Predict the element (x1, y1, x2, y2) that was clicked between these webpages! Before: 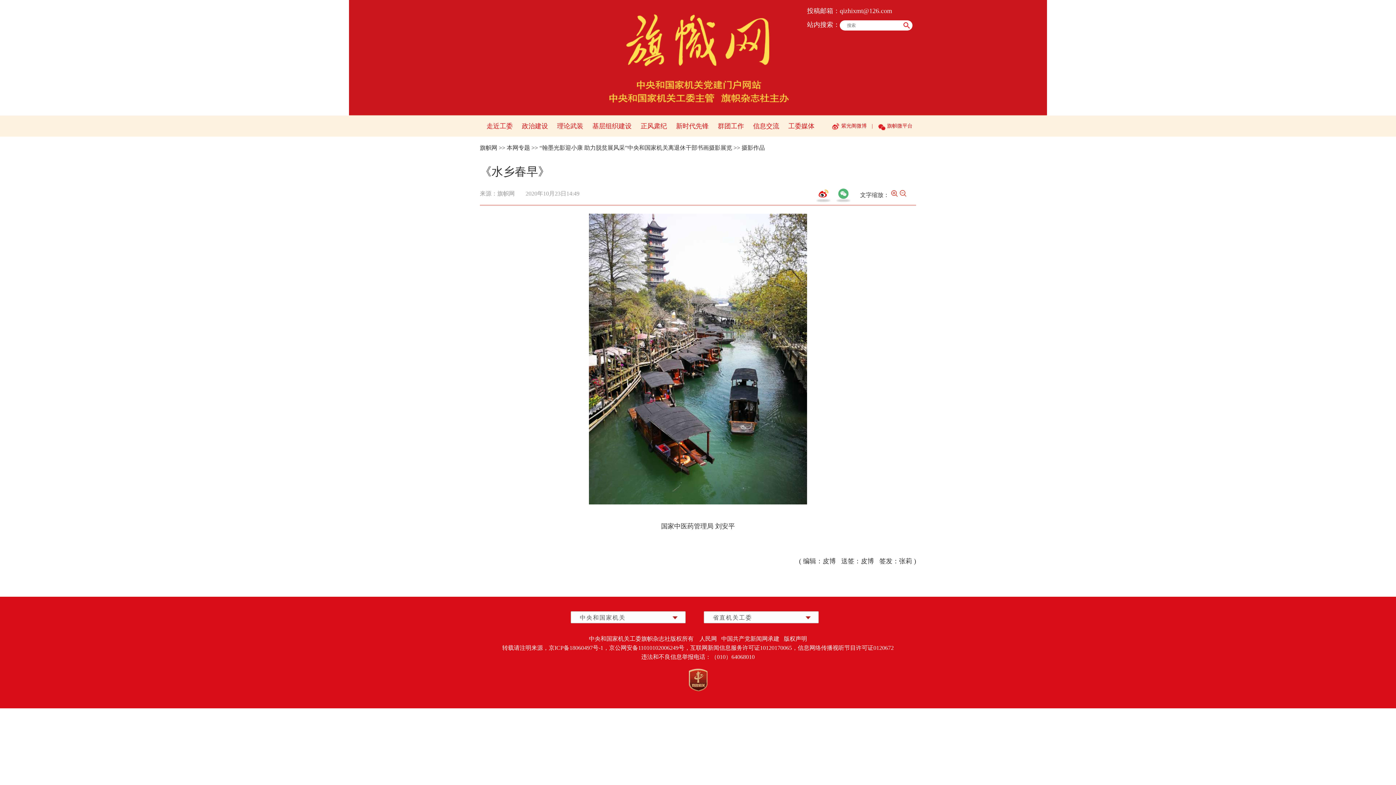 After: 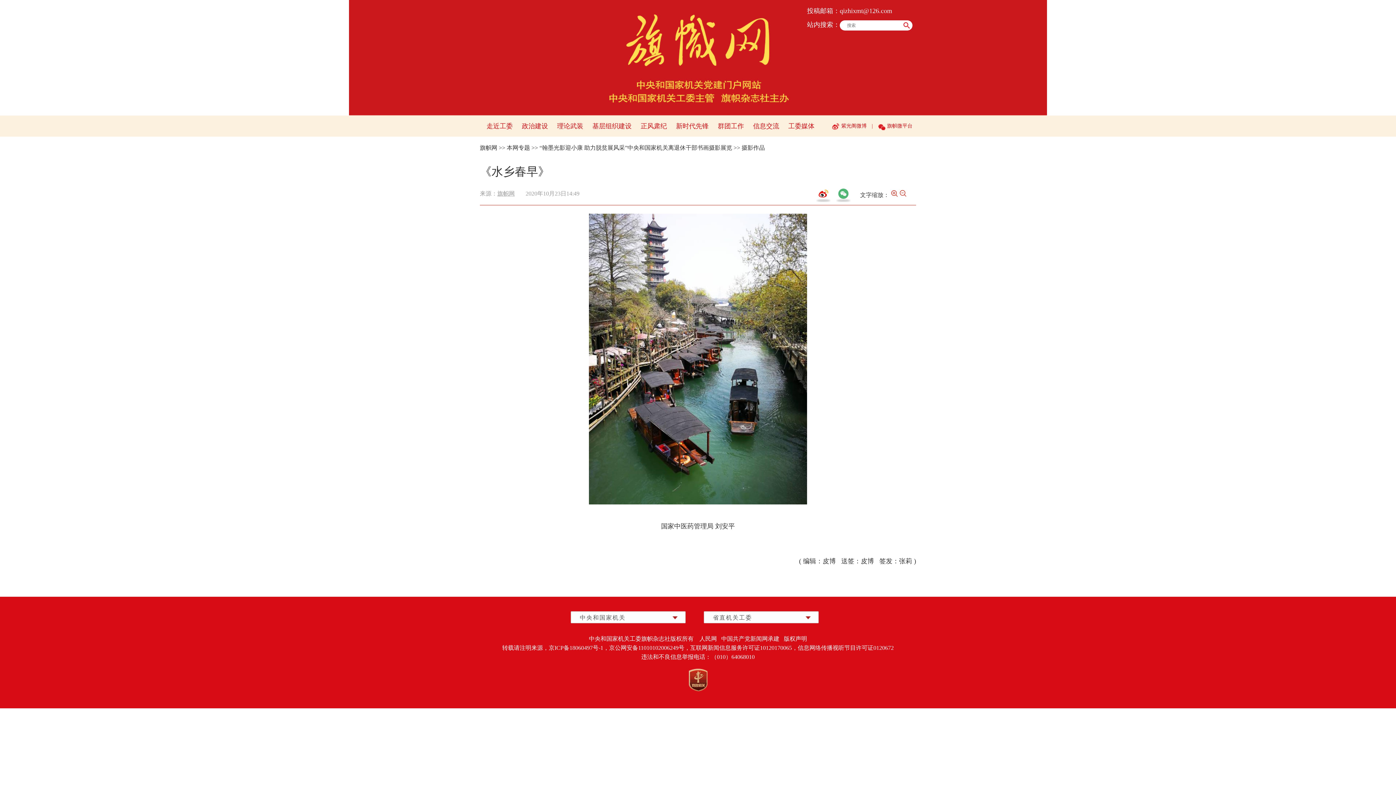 Action: label: 旗帜网 bbox: (497, 190, 514, 196)